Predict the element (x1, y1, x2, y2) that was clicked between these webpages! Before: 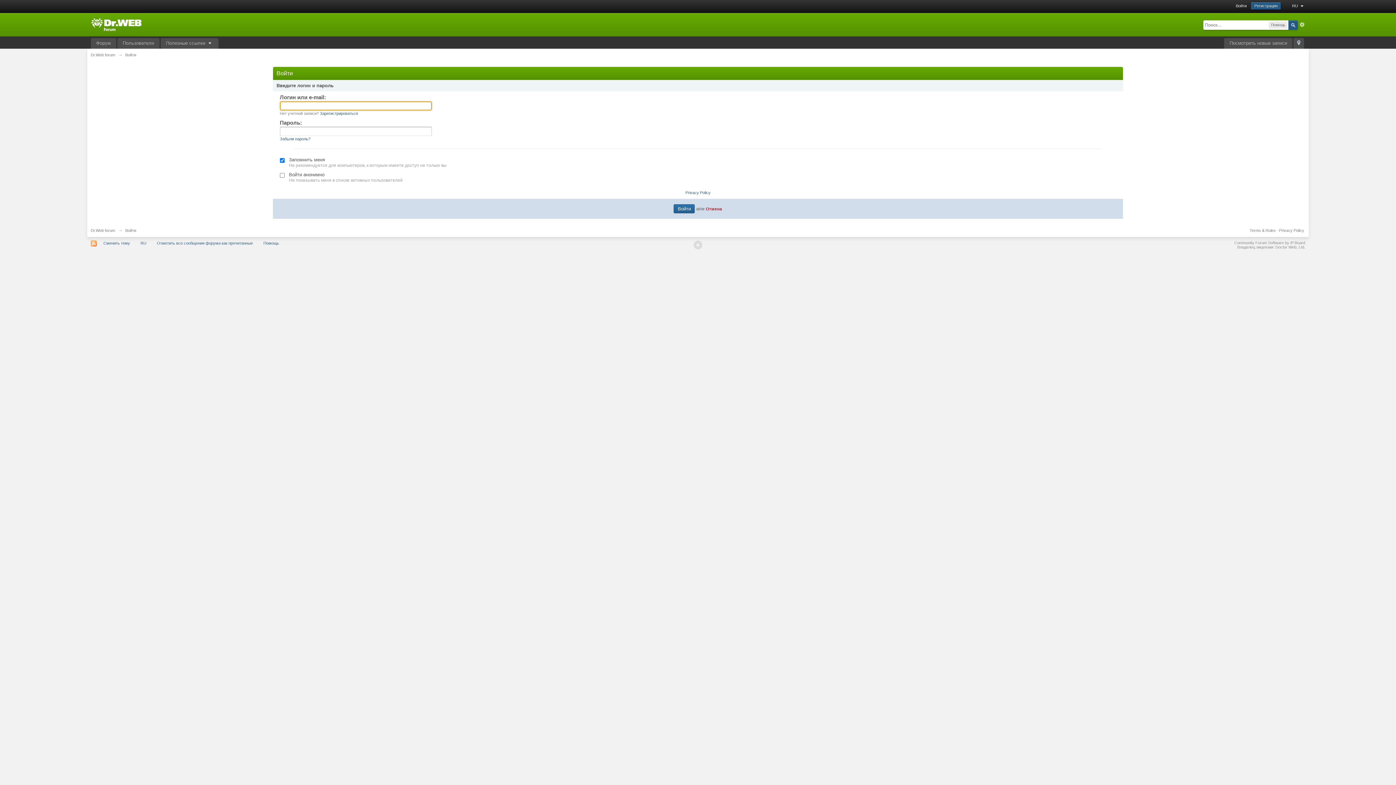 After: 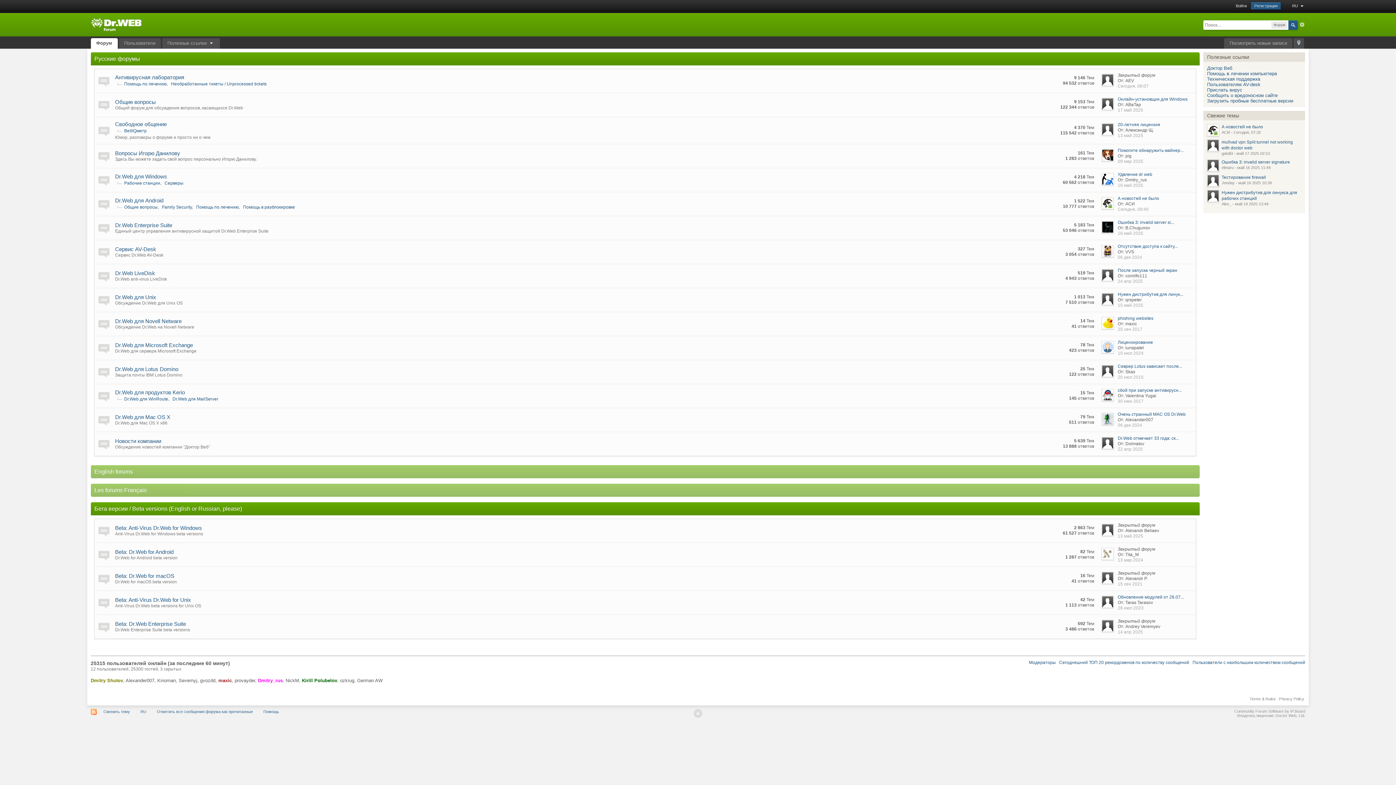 Action: bbox: (90, 38, 116, 48) label: Форум